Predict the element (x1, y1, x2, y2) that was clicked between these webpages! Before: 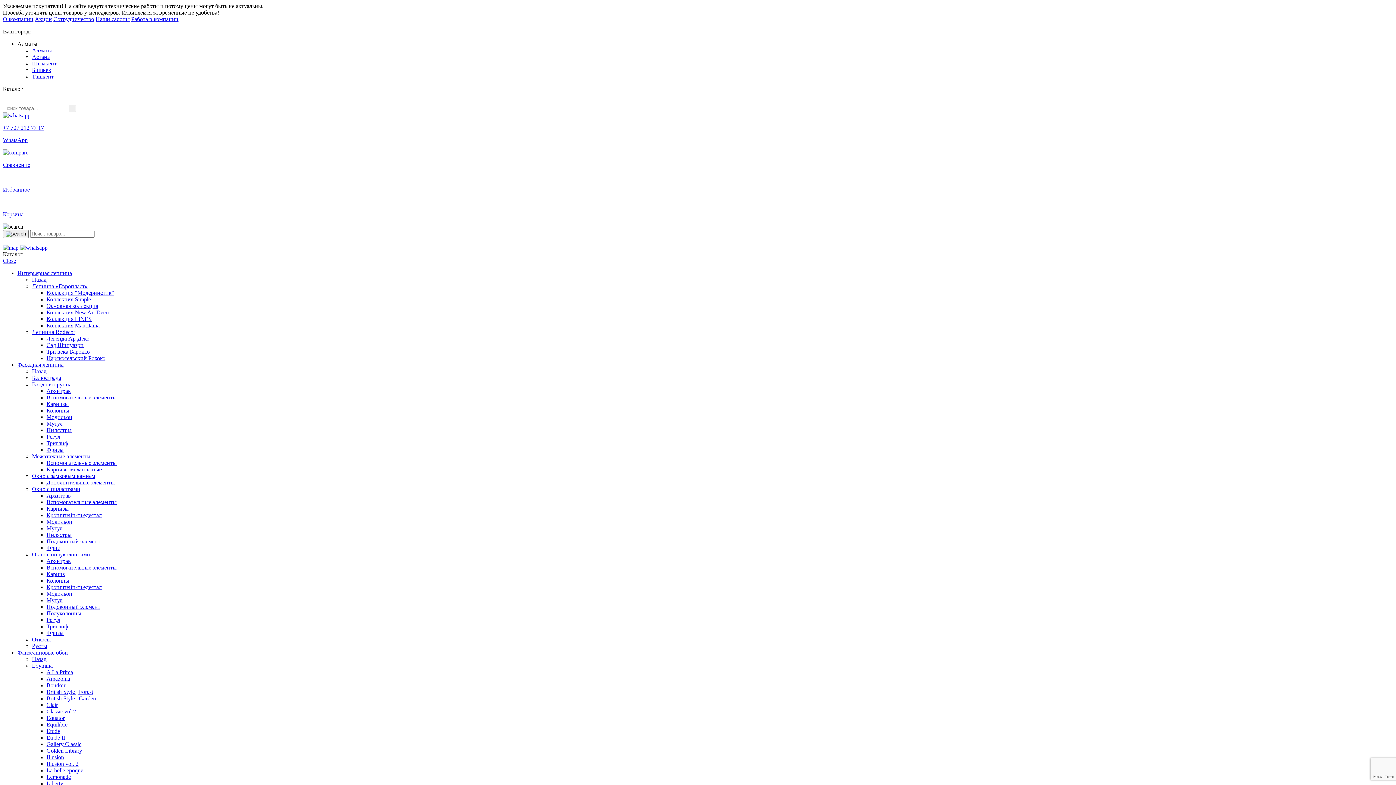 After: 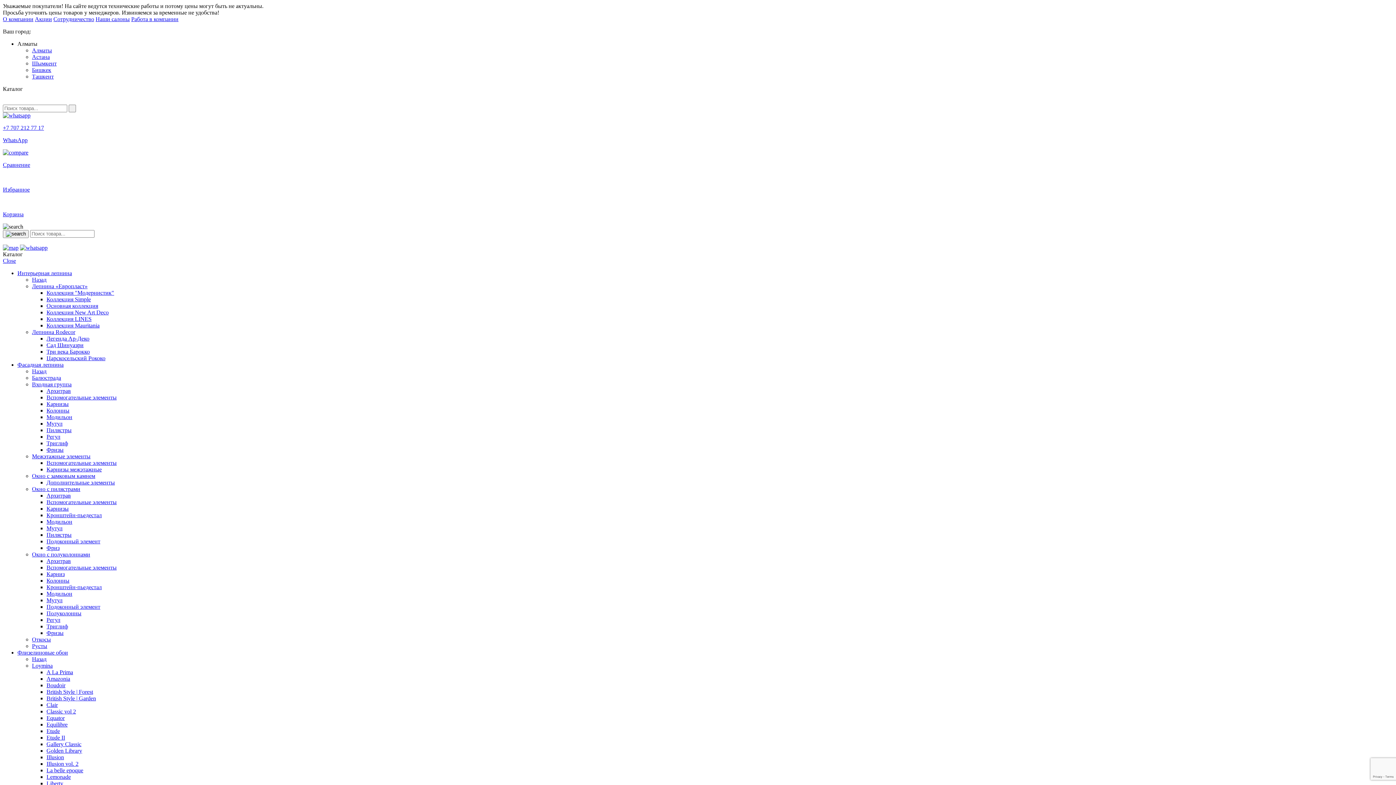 Action: bbox: (32, 381, 71, 387) label: Входная группа